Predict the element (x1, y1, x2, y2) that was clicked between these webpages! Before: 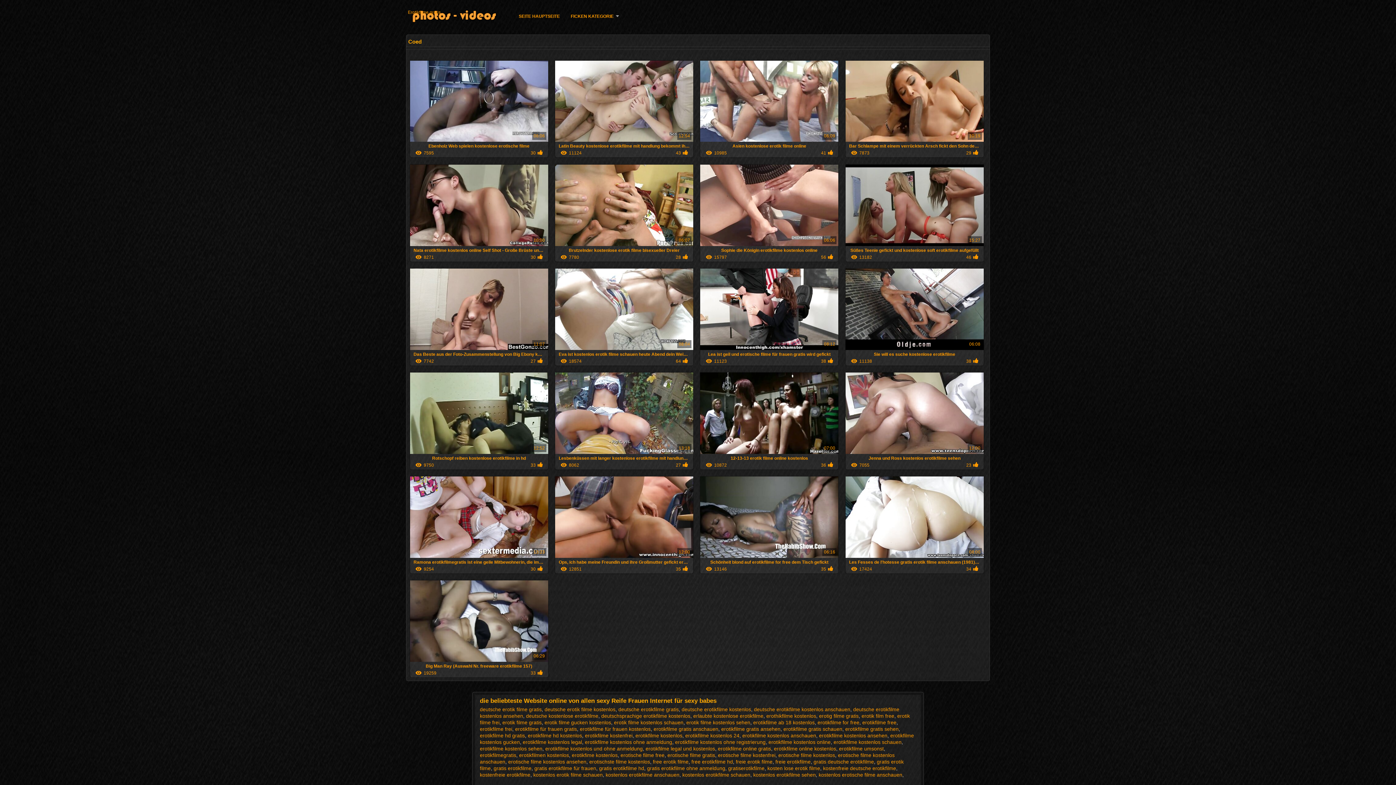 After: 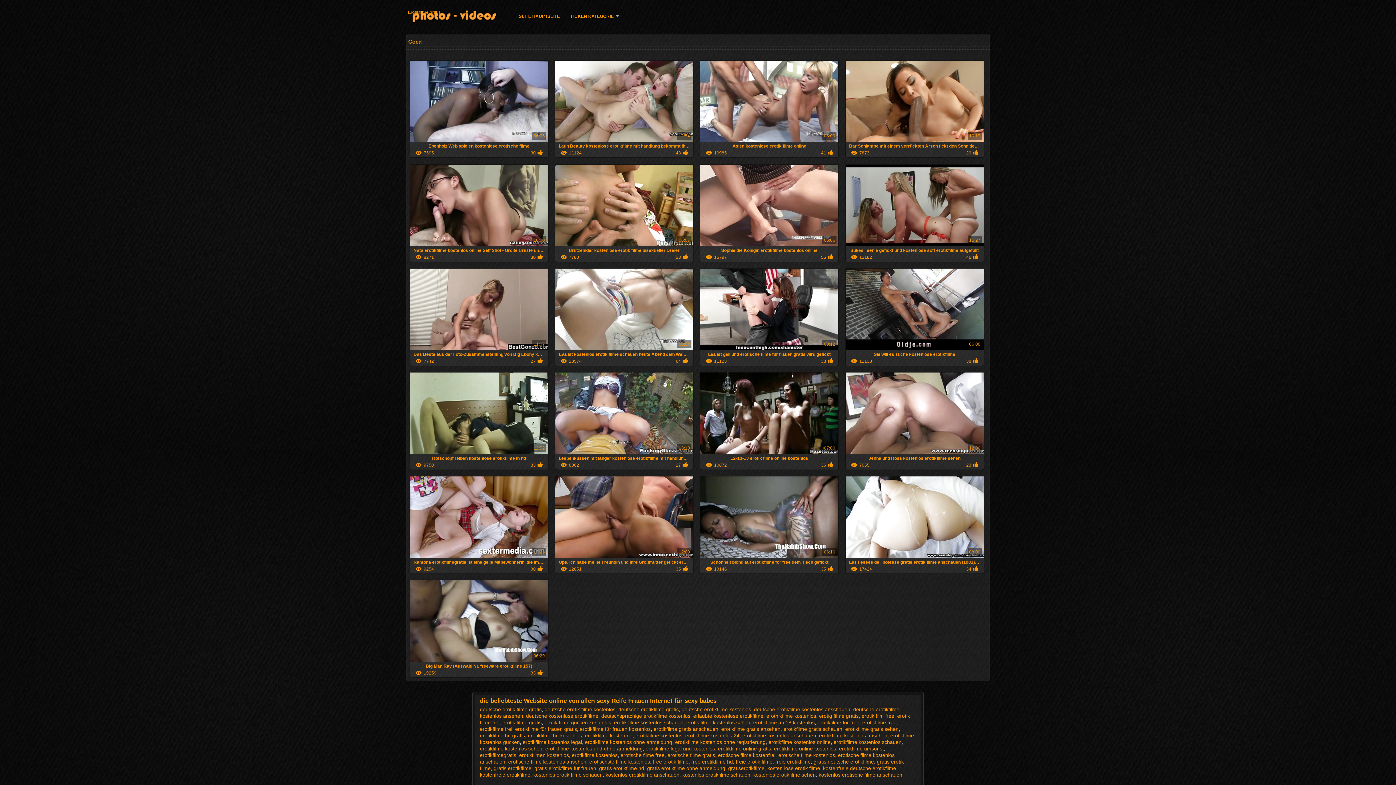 Action: bbox: (653, 726, 718, 732) label: erotikfilme gratis anschauen